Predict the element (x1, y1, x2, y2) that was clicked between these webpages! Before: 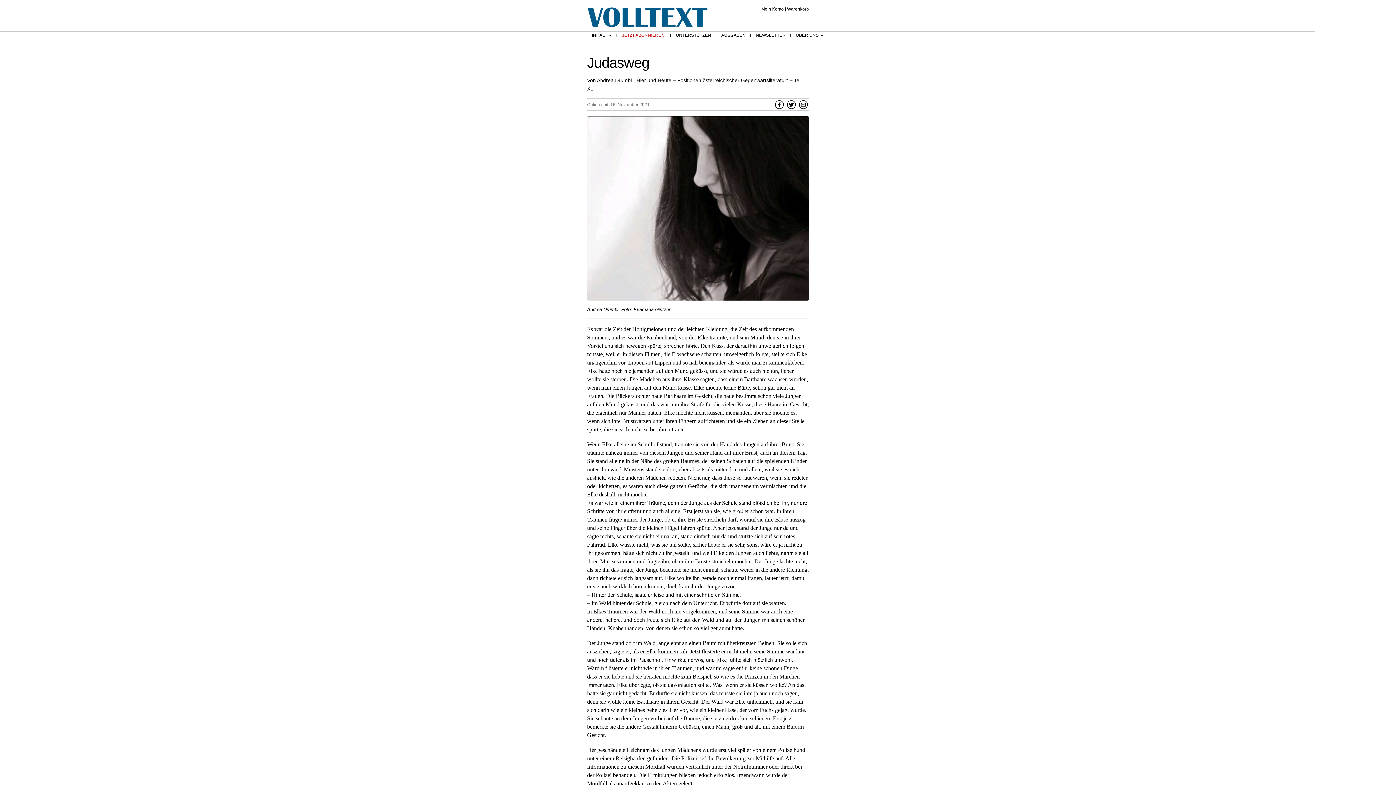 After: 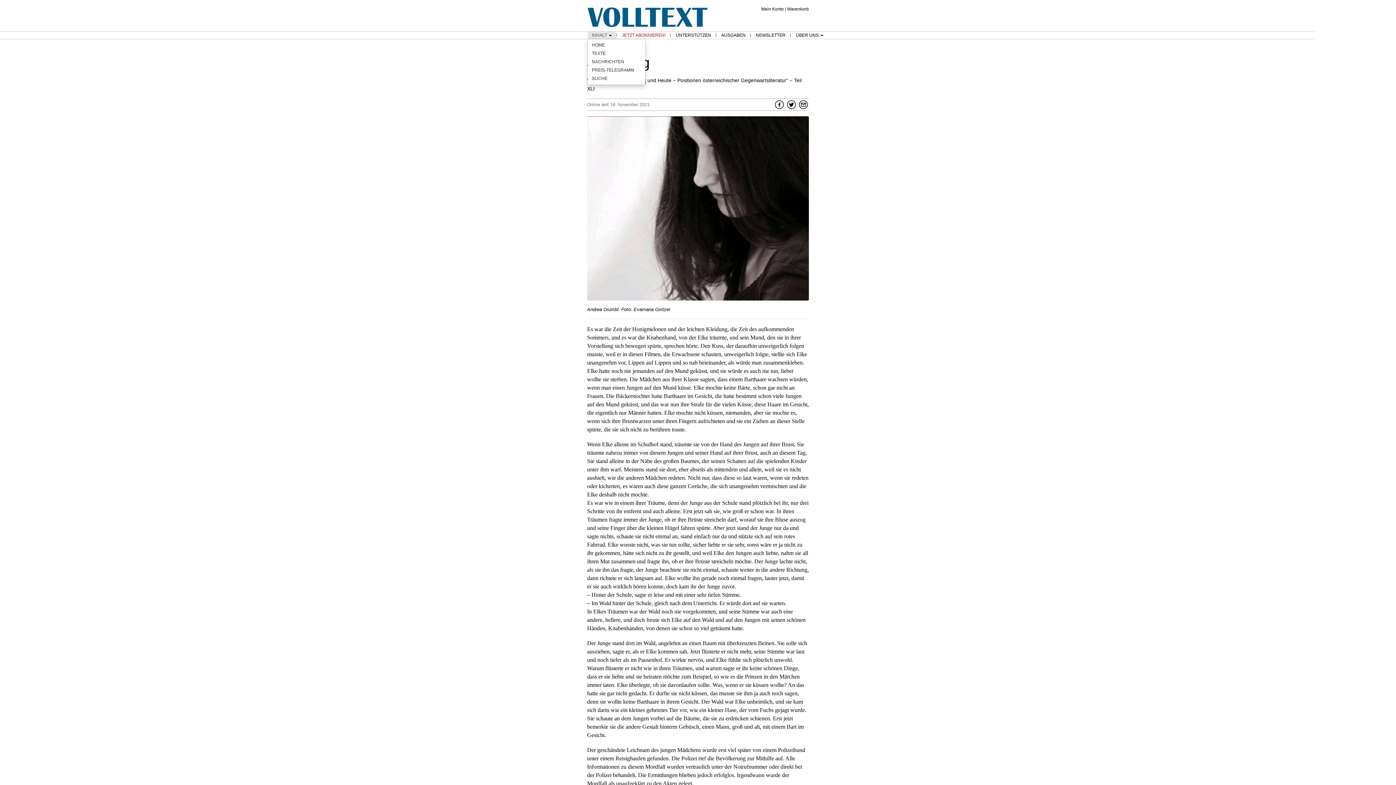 Action: bbox: (588, 31, 616, 38) label: INHALT 